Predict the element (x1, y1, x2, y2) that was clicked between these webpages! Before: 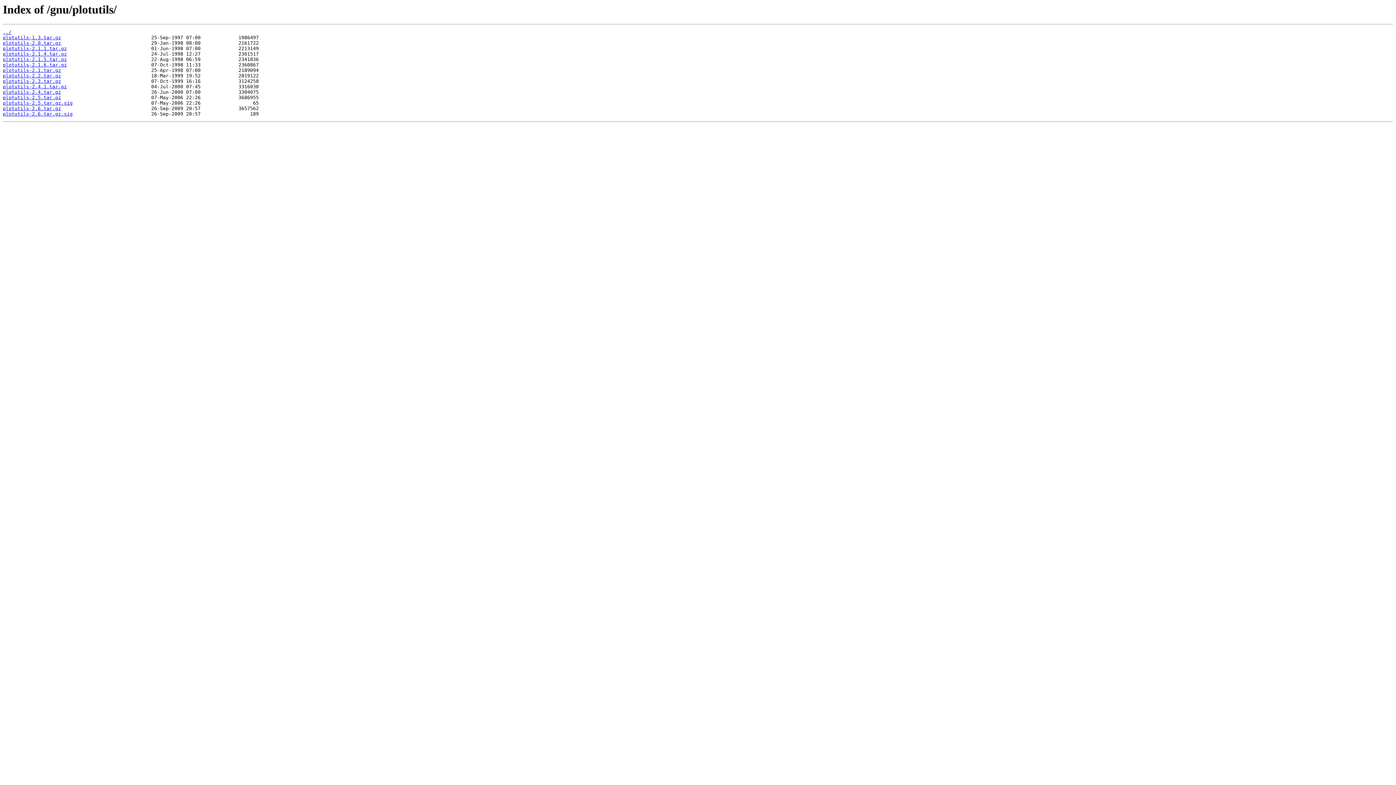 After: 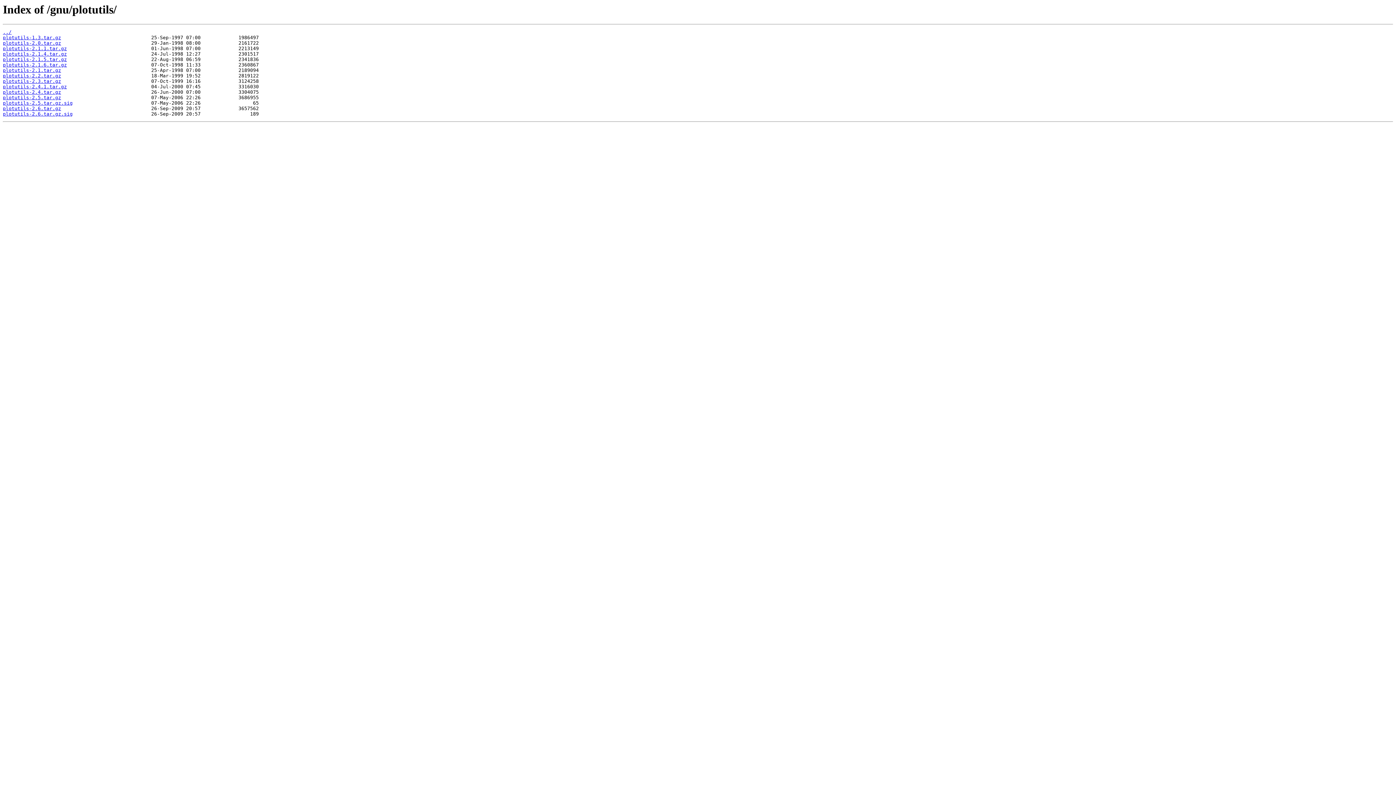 Action: bbox: (2, 78, 61, 84) label: plotutils-2.3.tar.gz